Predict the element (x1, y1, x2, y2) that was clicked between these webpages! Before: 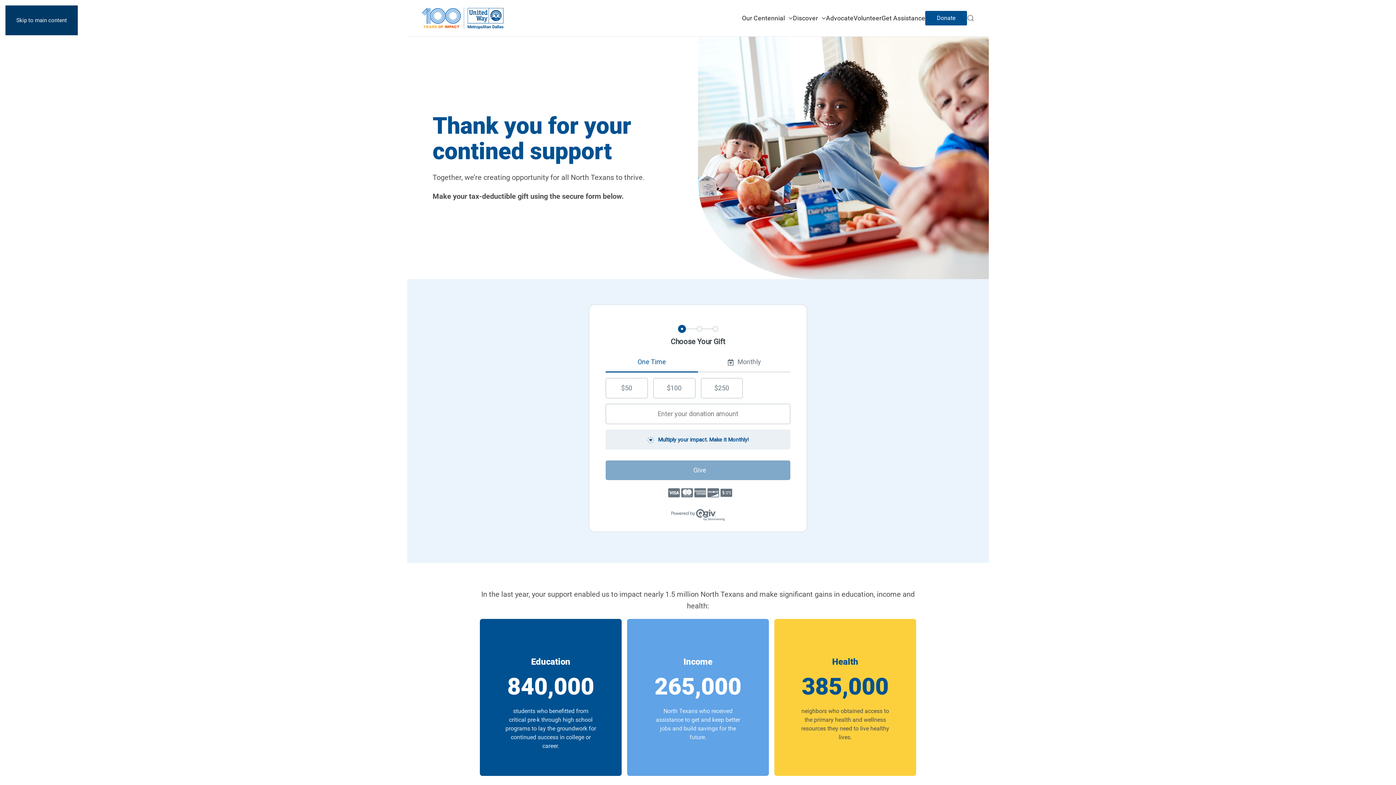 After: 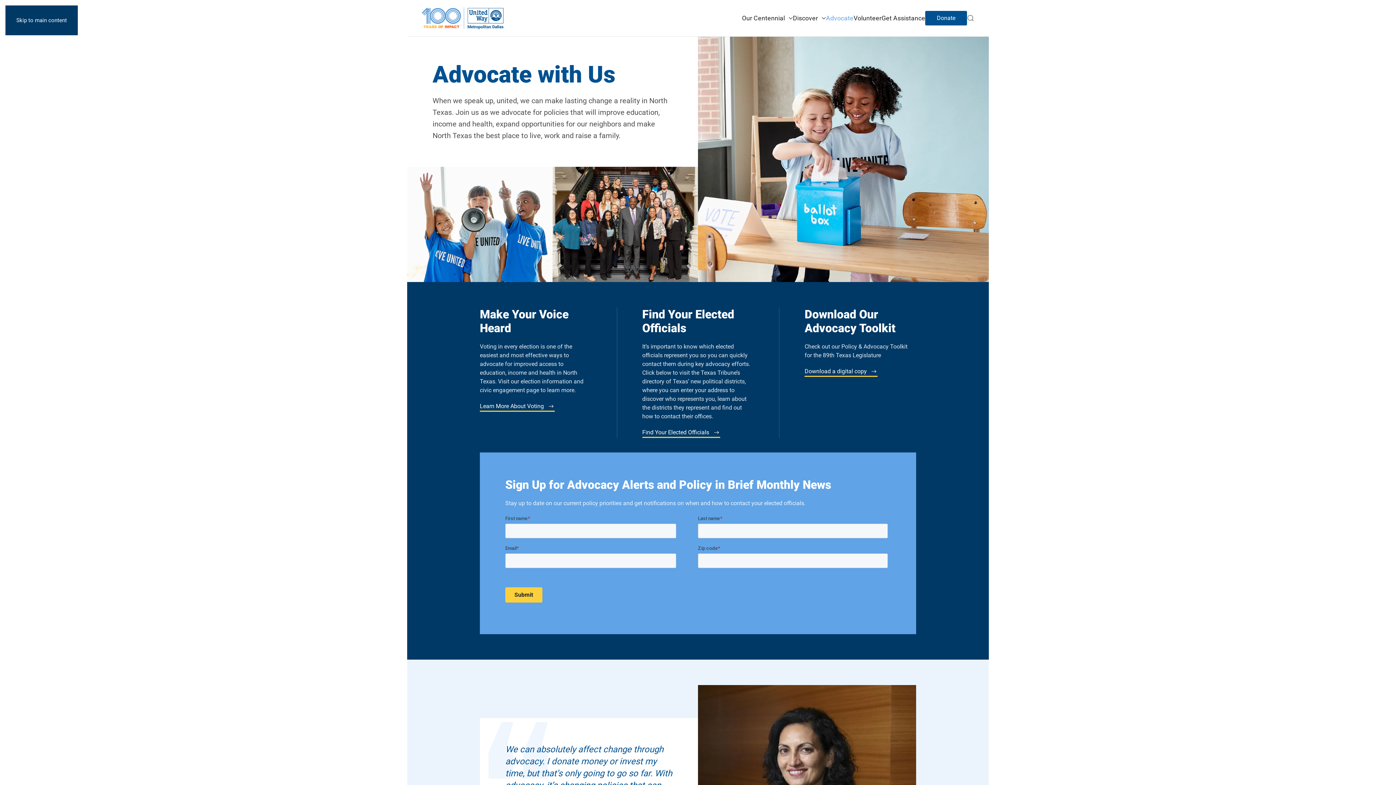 Action: label: Advocate bbox: (826, 0, 853, 36)